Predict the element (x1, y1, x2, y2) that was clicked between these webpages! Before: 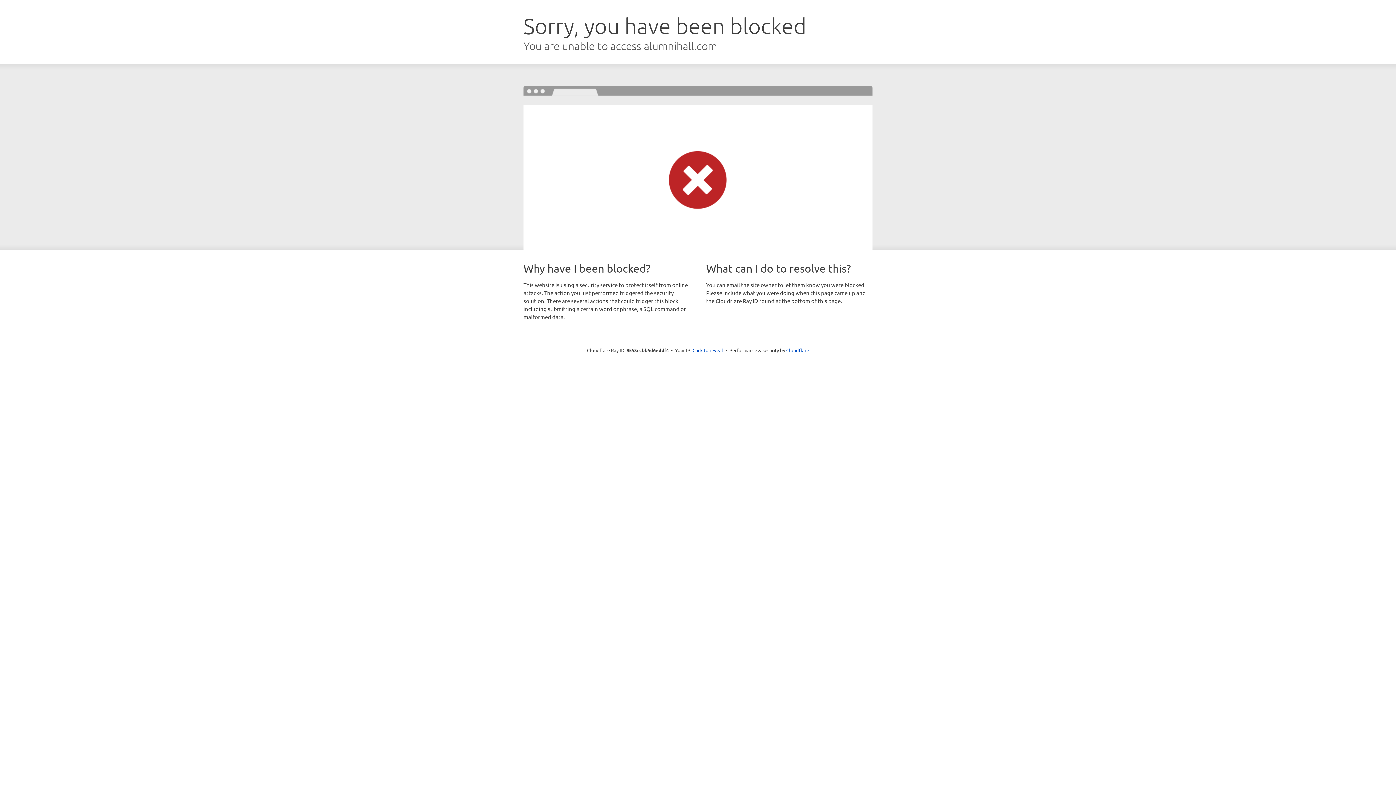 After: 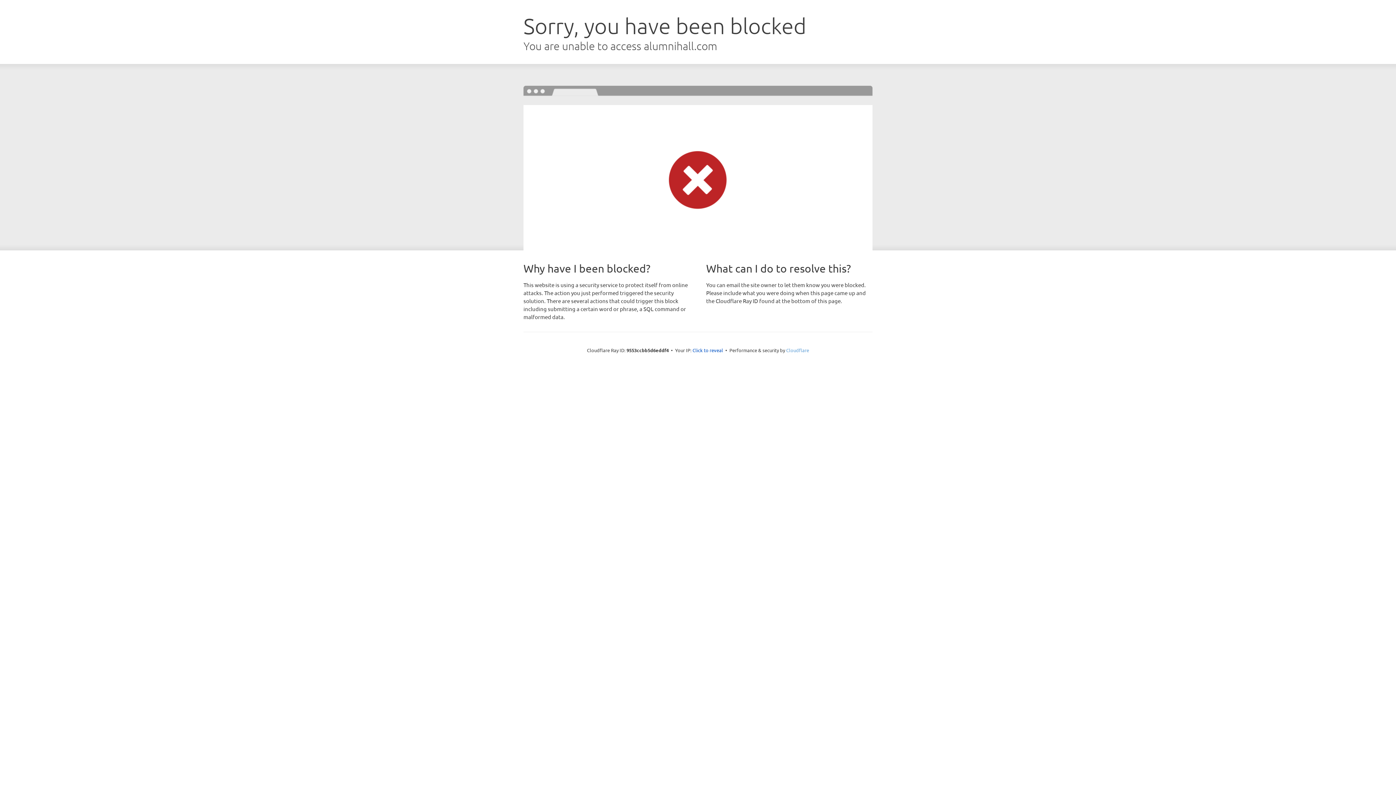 Action: bbox: (786, 347, 809, 353) label: Cloudflare